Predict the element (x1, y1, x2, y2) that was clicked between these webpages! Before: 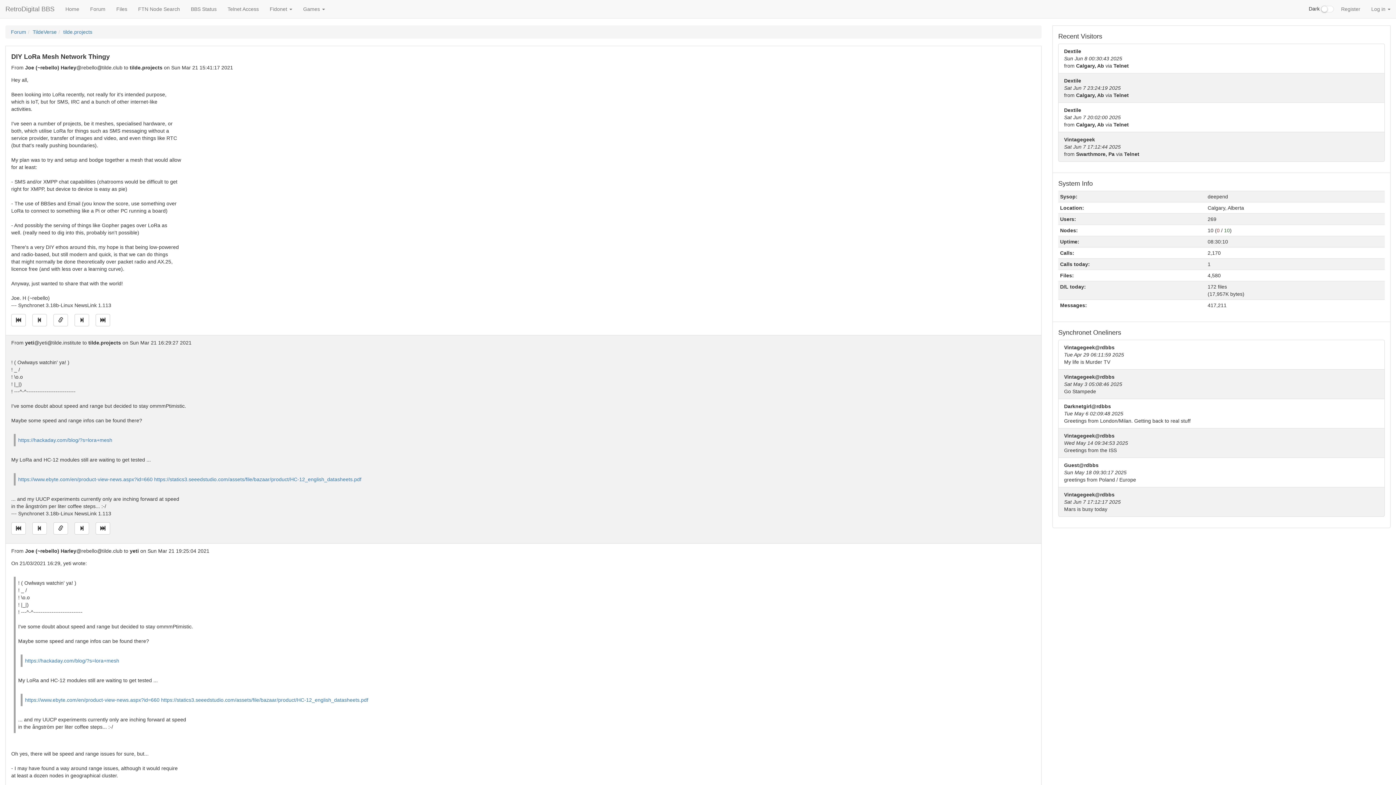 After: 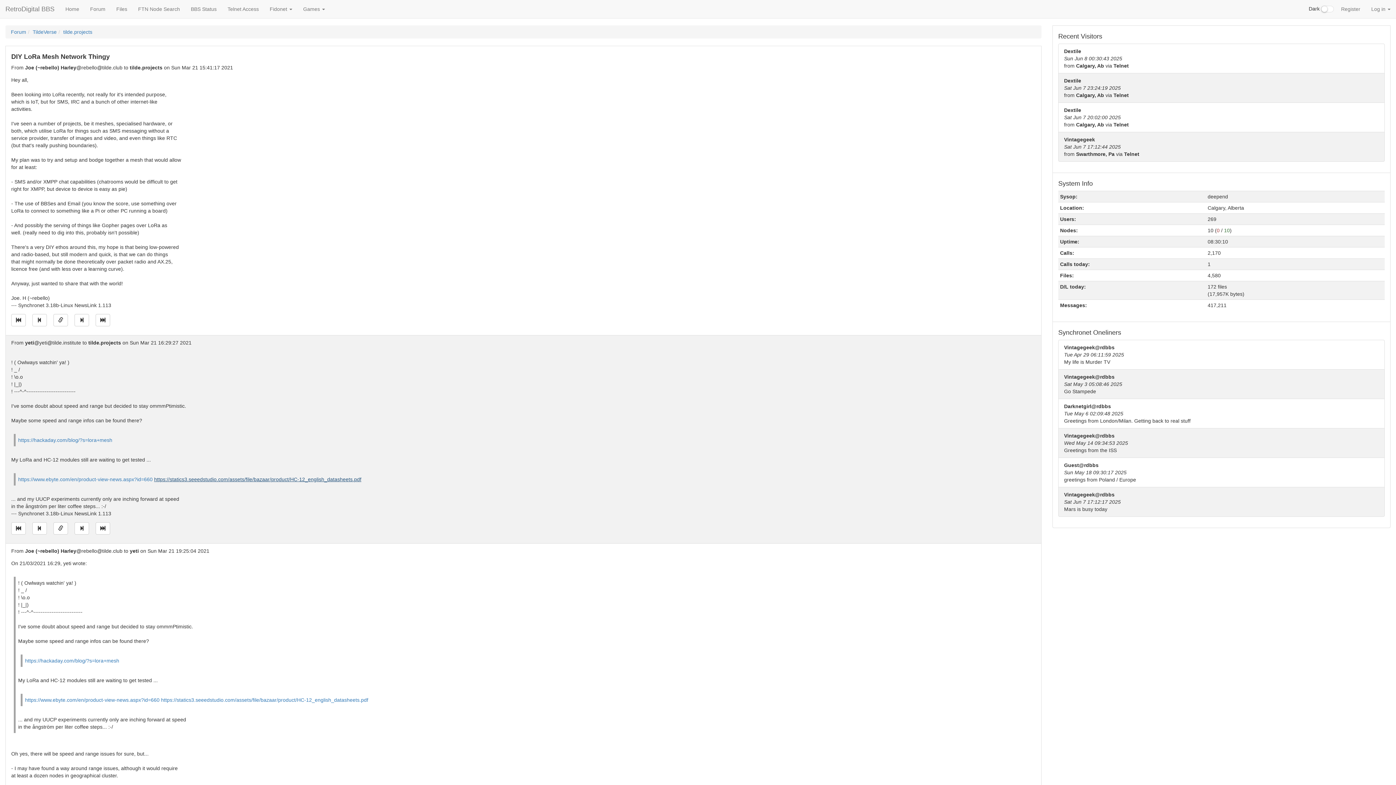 Action: label: https://statics3.seeedstudio.com/assets/file/bazaar/product/HC-12_english_datasheets.pdf bbox: (154, 476, 361, 482)